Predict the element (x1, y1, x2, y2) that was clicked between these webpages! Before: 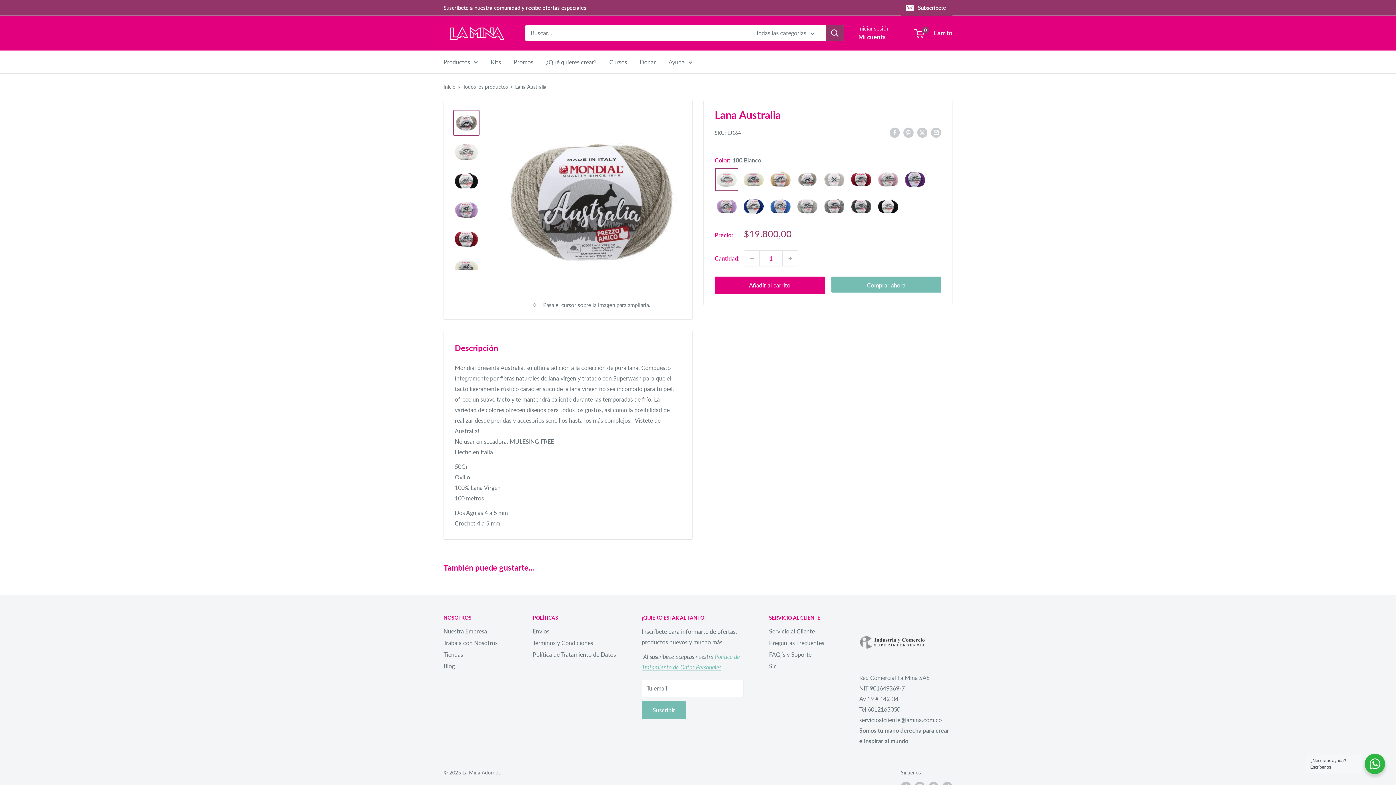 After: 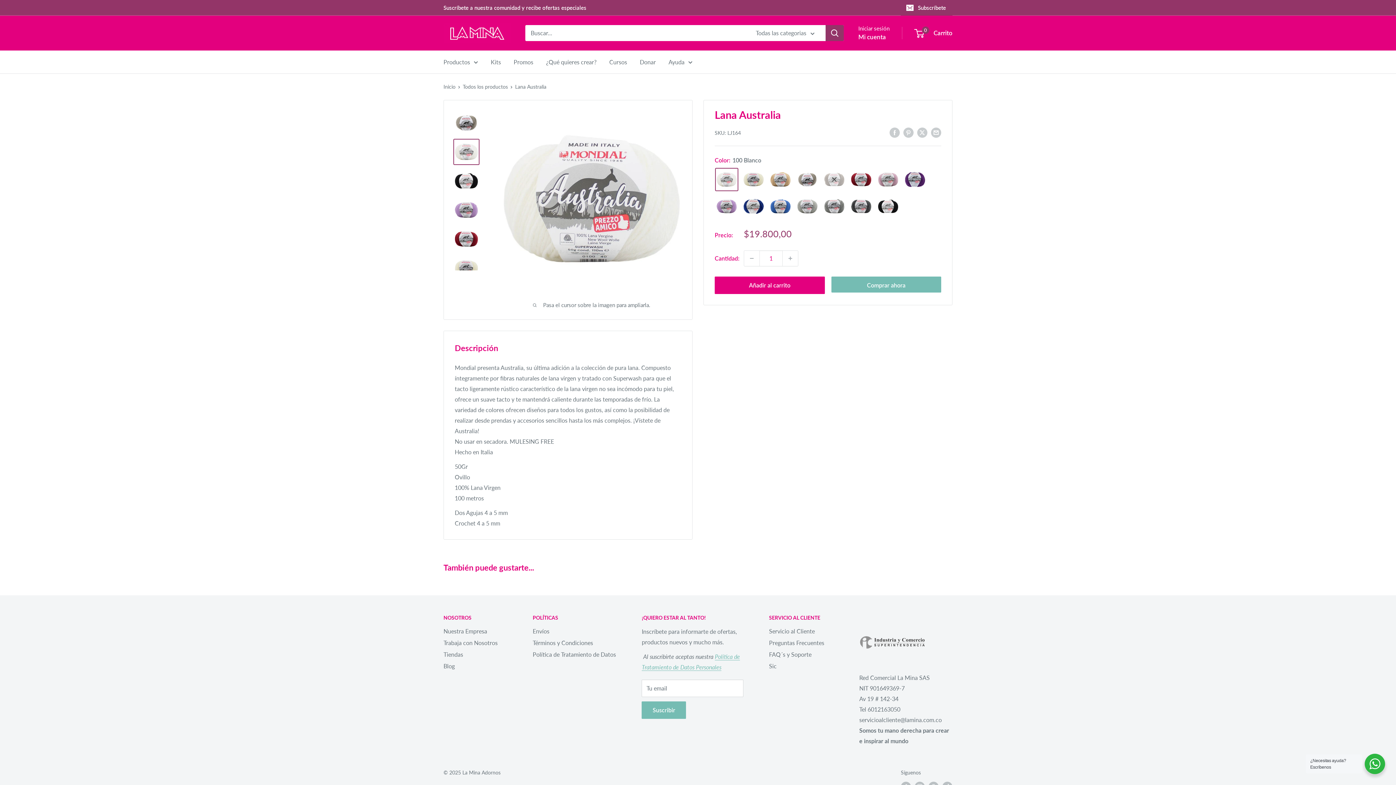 Action: bbox: (453, 138, 479, 164)